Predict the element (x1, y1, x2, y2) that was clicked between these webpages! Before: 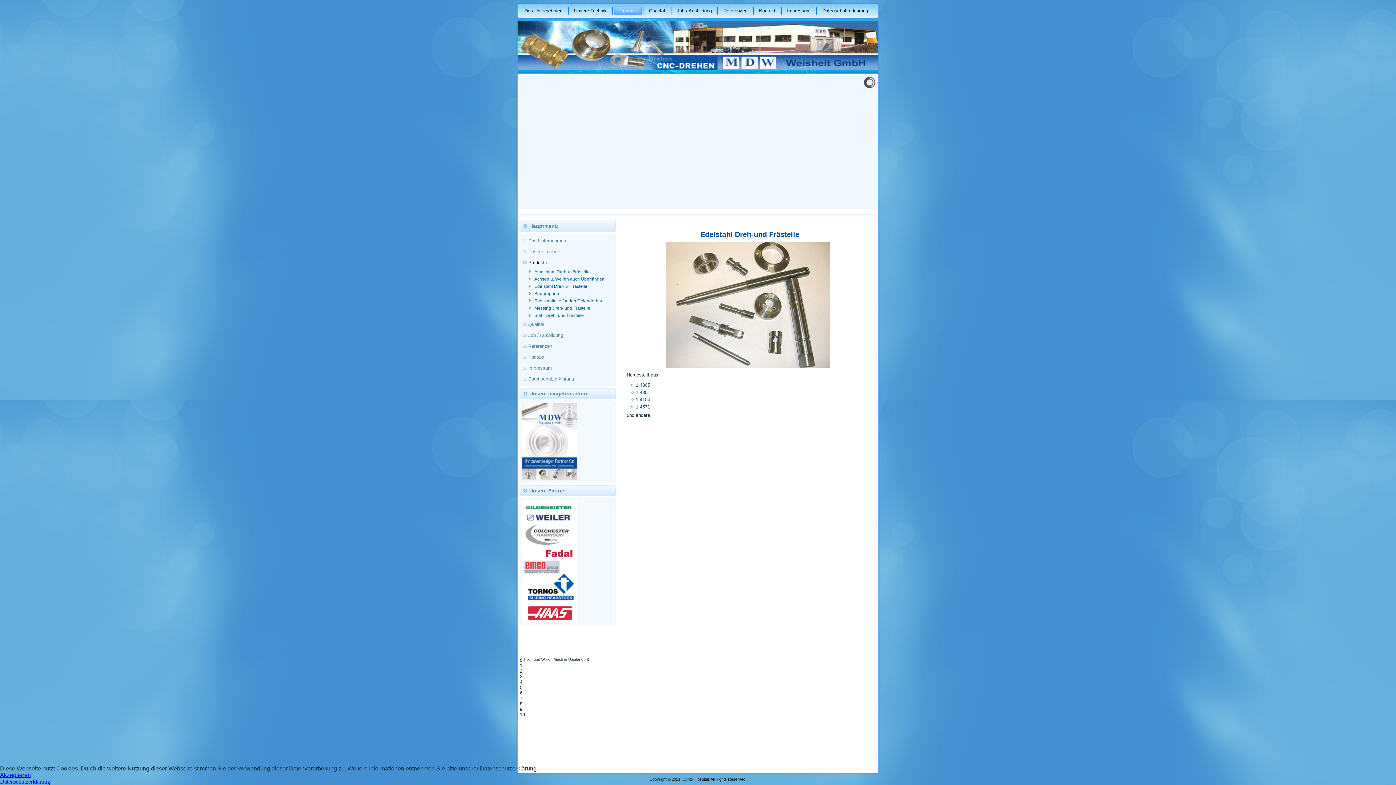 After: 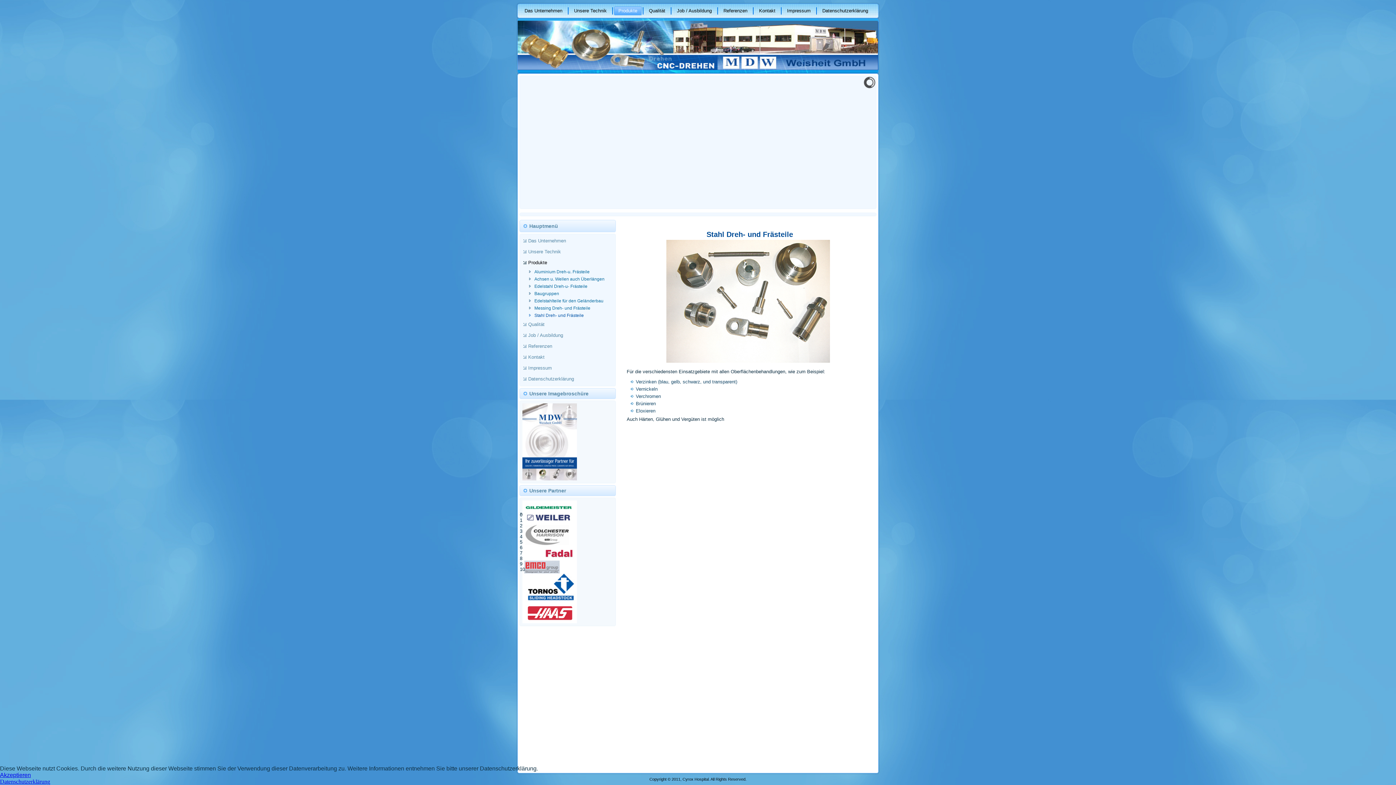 Action: label: Stahl Dreh- und Frästeile bbox: (520, 312, 615, 319)